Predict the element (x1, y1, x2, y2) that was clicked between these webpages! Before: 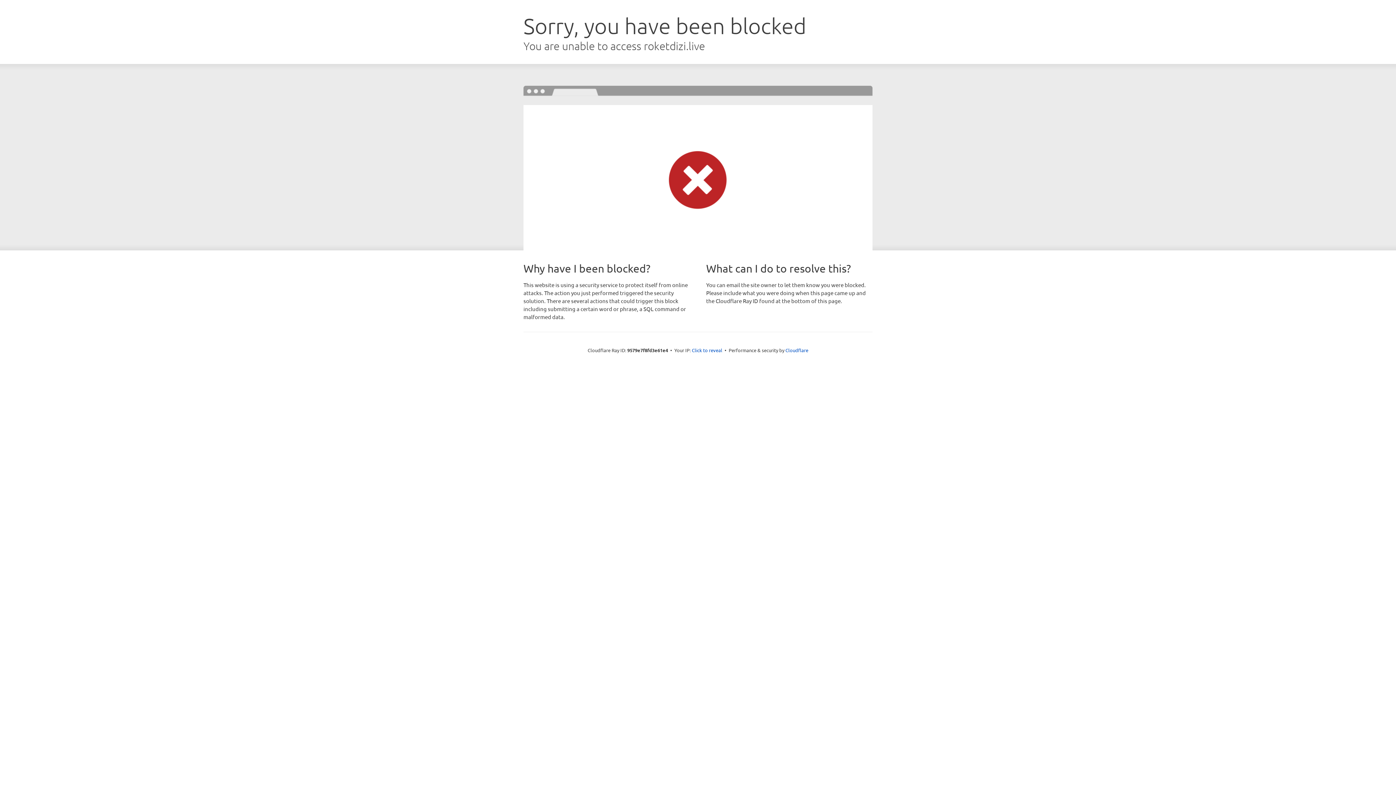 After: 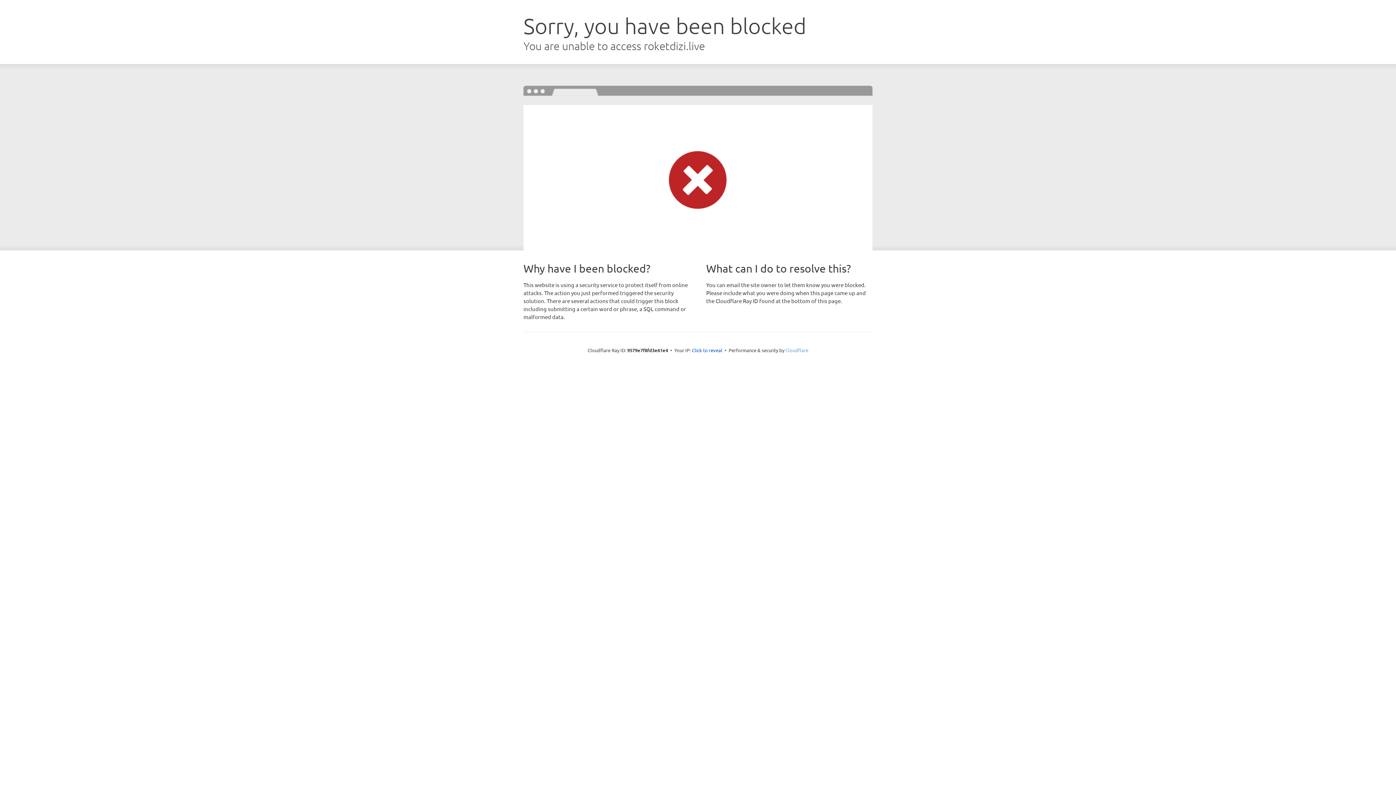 Action: bbox: (785, 347, 808, 353) label: Cloudflare